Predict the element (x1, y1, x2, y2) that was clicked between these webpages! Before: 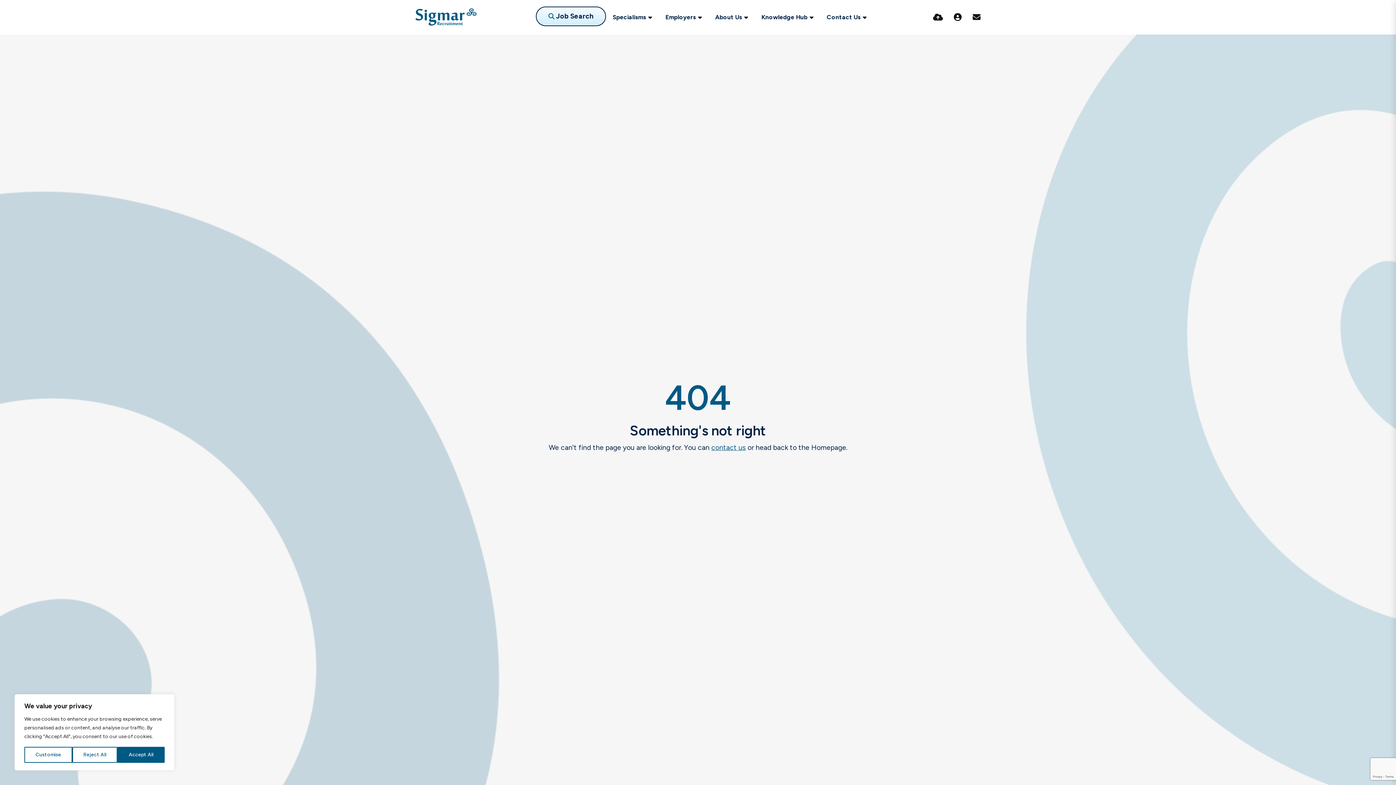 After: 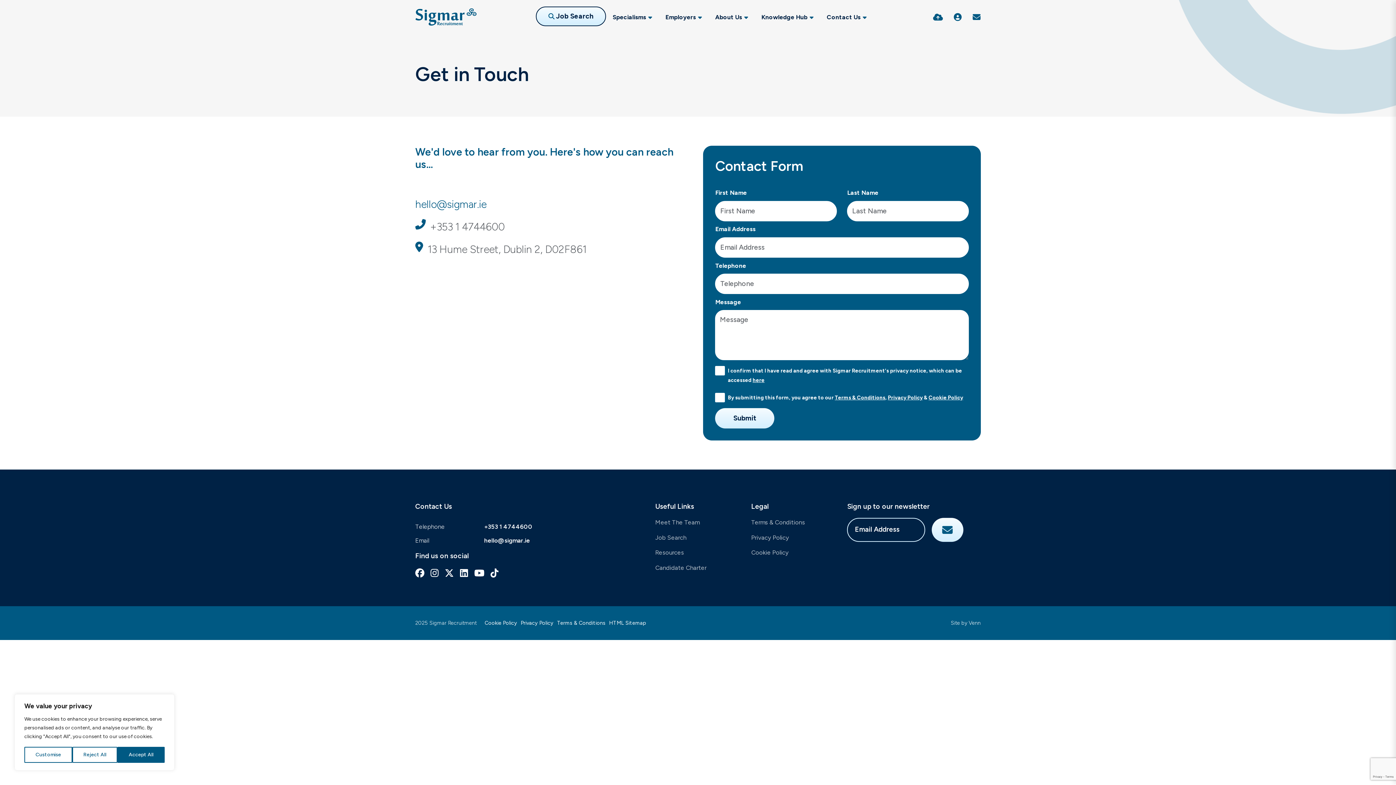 Action: bbox: (711, 443, 746, 451) label: contact us